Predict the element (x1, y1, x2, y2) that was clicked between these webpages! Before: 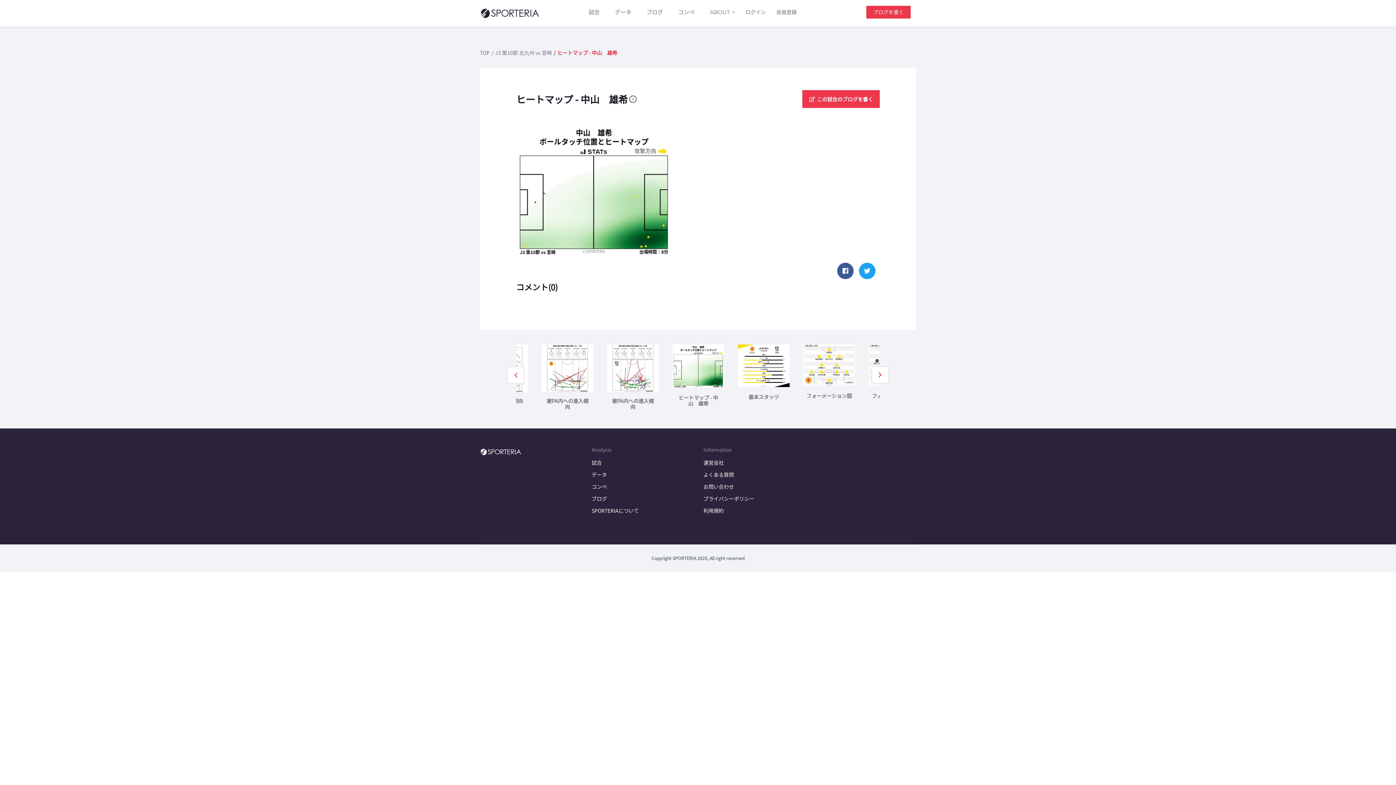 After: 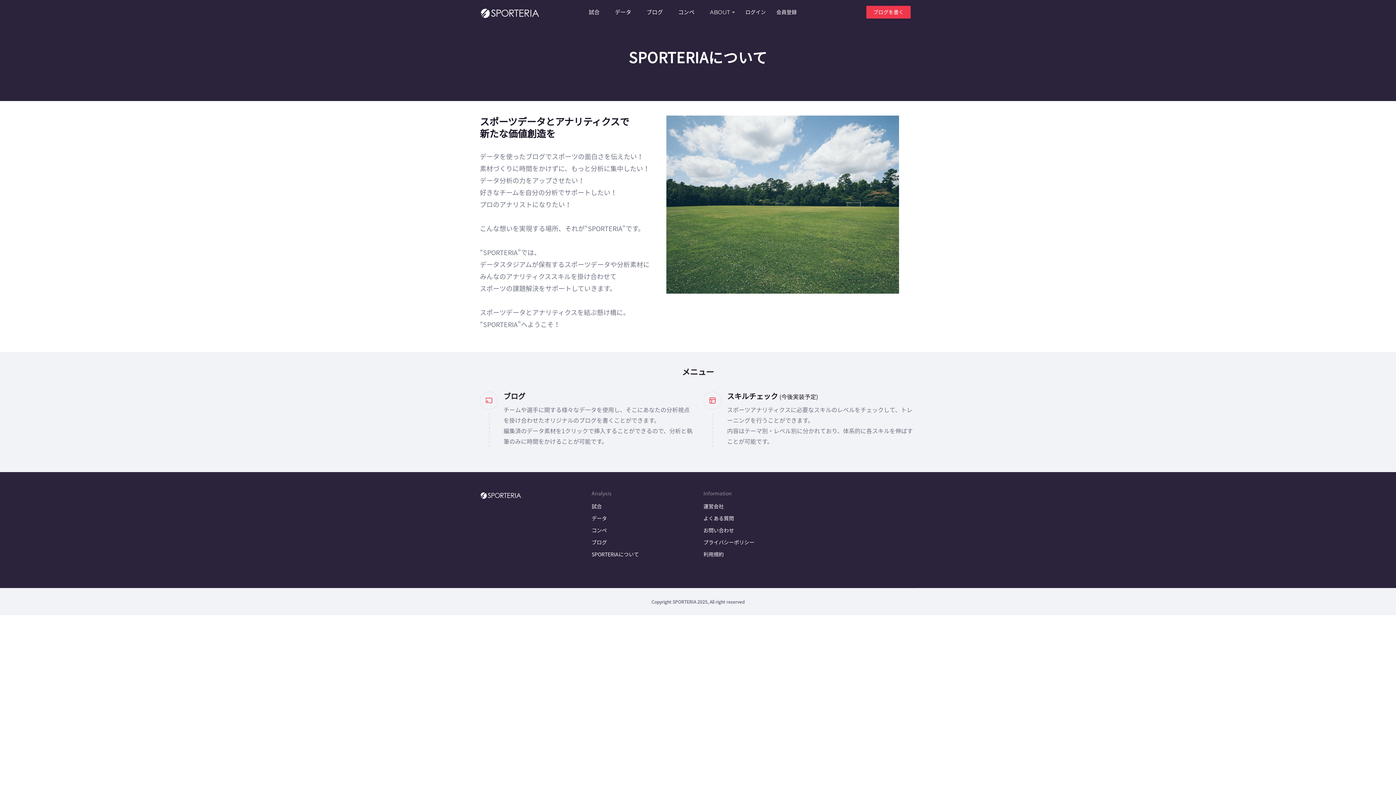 Action: bbox: (591, 507, 639, 514) label: SPORTERIAについて